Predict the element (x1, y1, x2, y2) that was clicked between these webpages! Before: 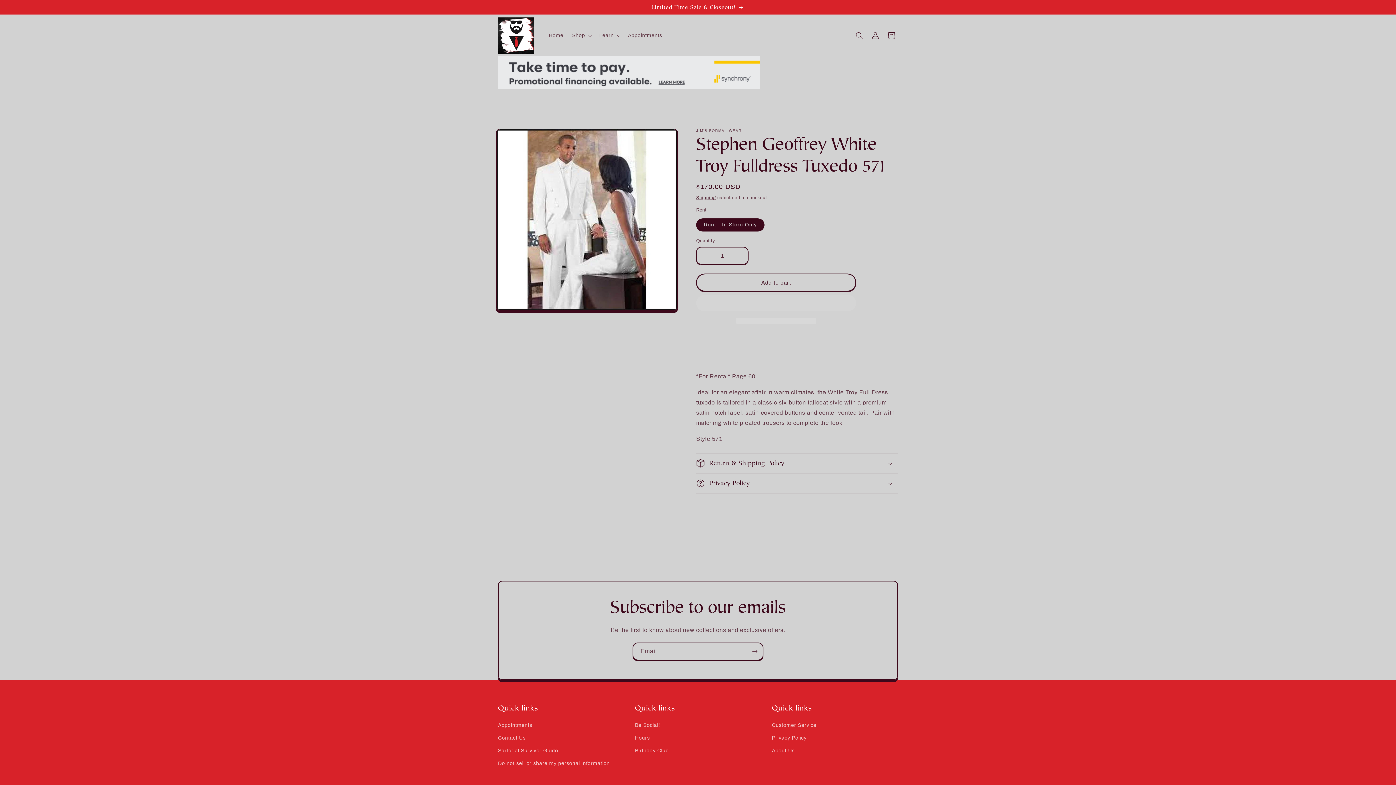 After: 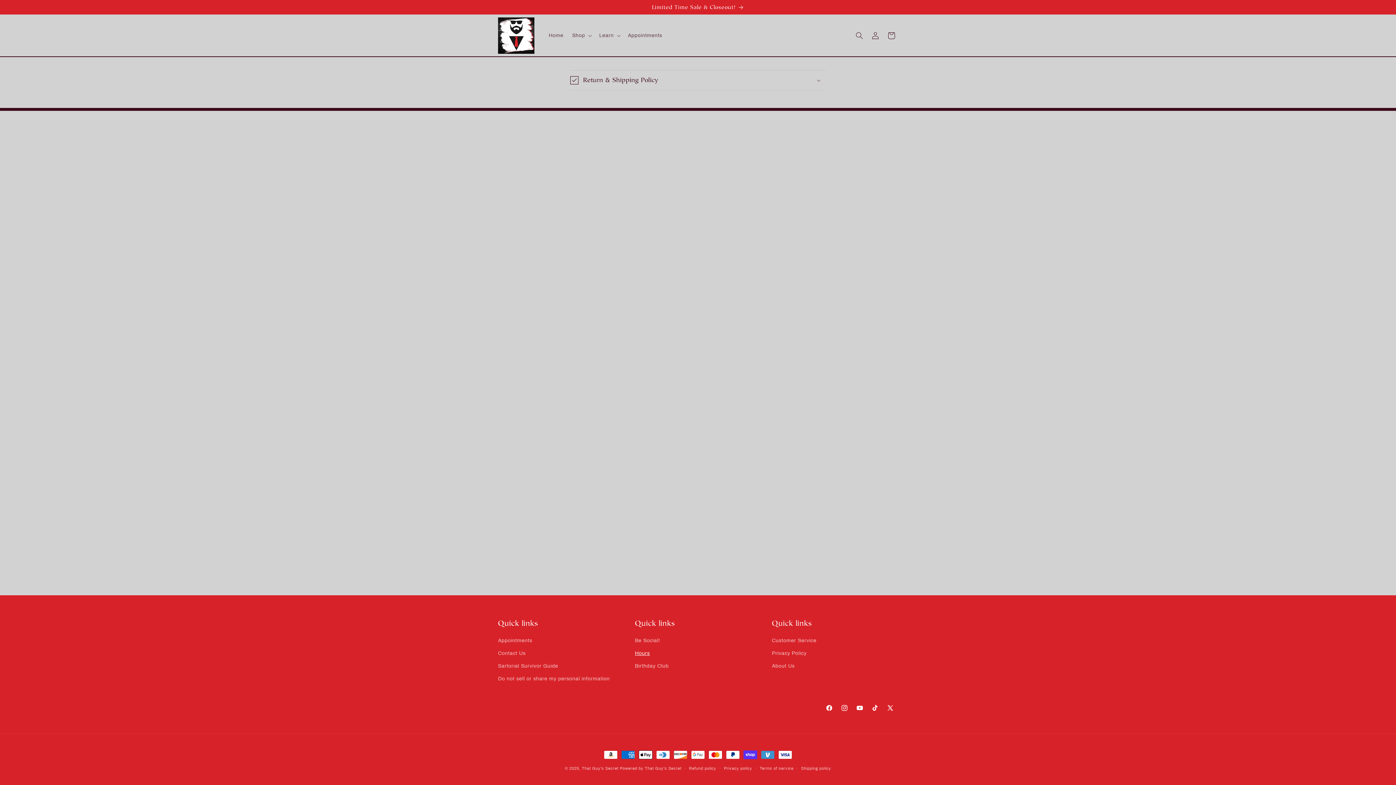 Action: bbox: (635, 732, 650, 744) label: Hours